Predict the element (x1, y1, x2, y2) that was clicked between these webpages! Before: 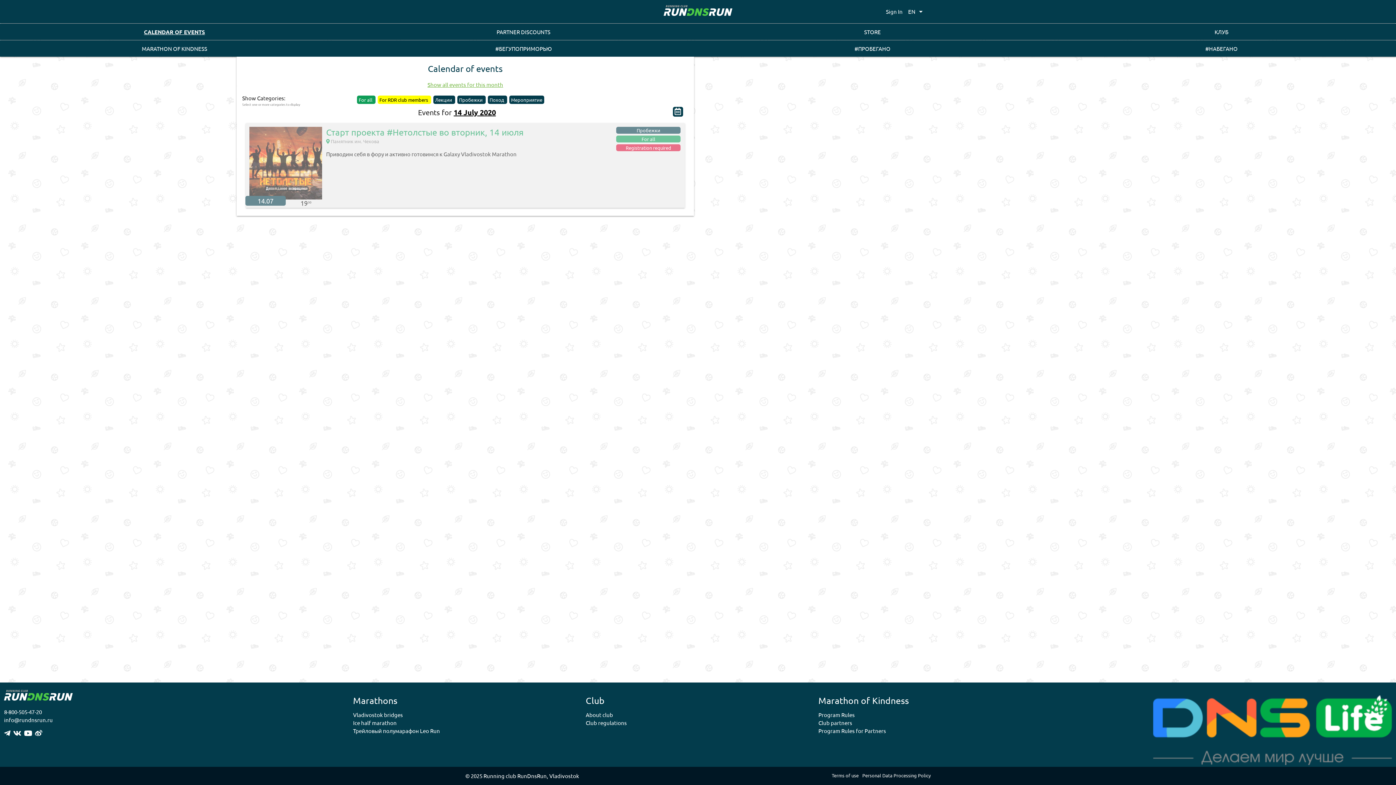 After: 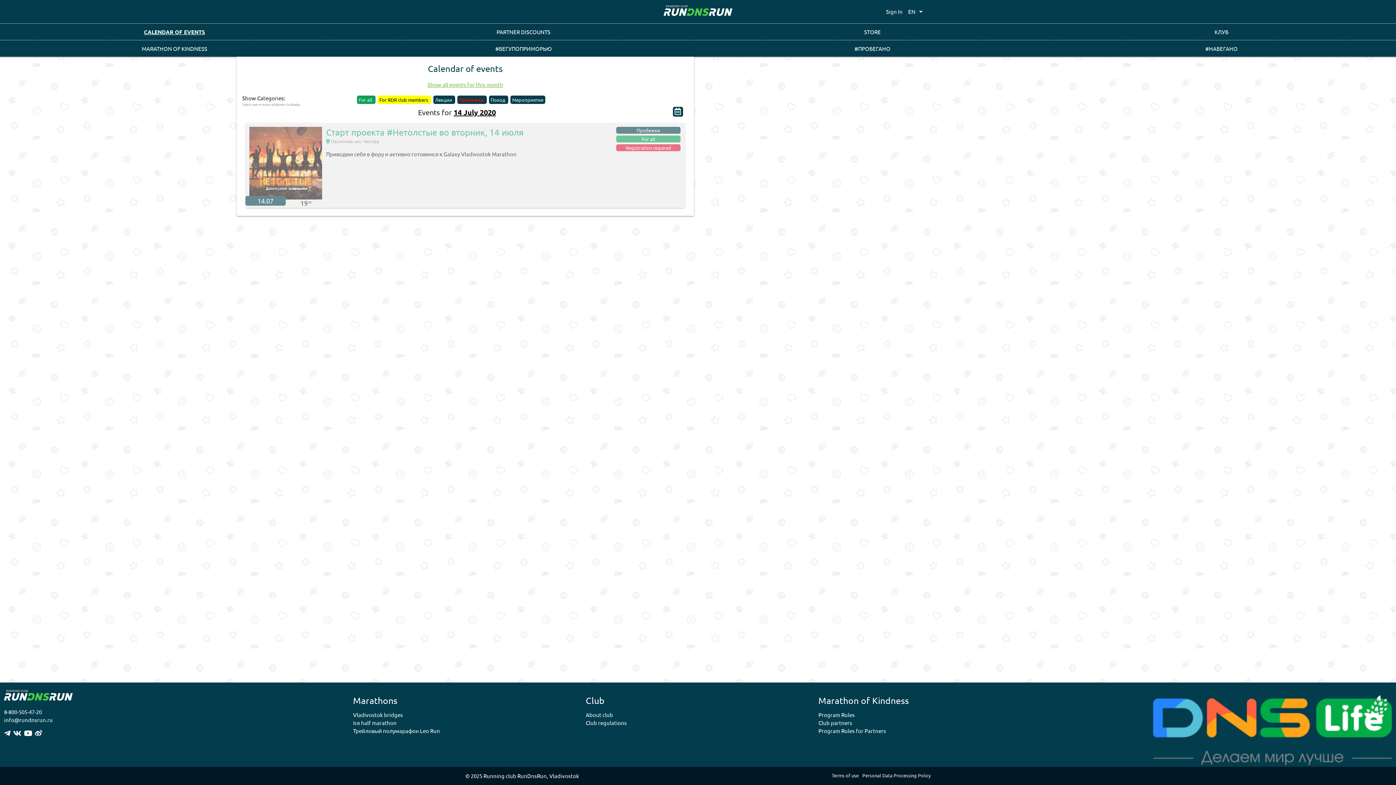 Action: bbox: (459, 96, 483, 102) label: Пробежки 